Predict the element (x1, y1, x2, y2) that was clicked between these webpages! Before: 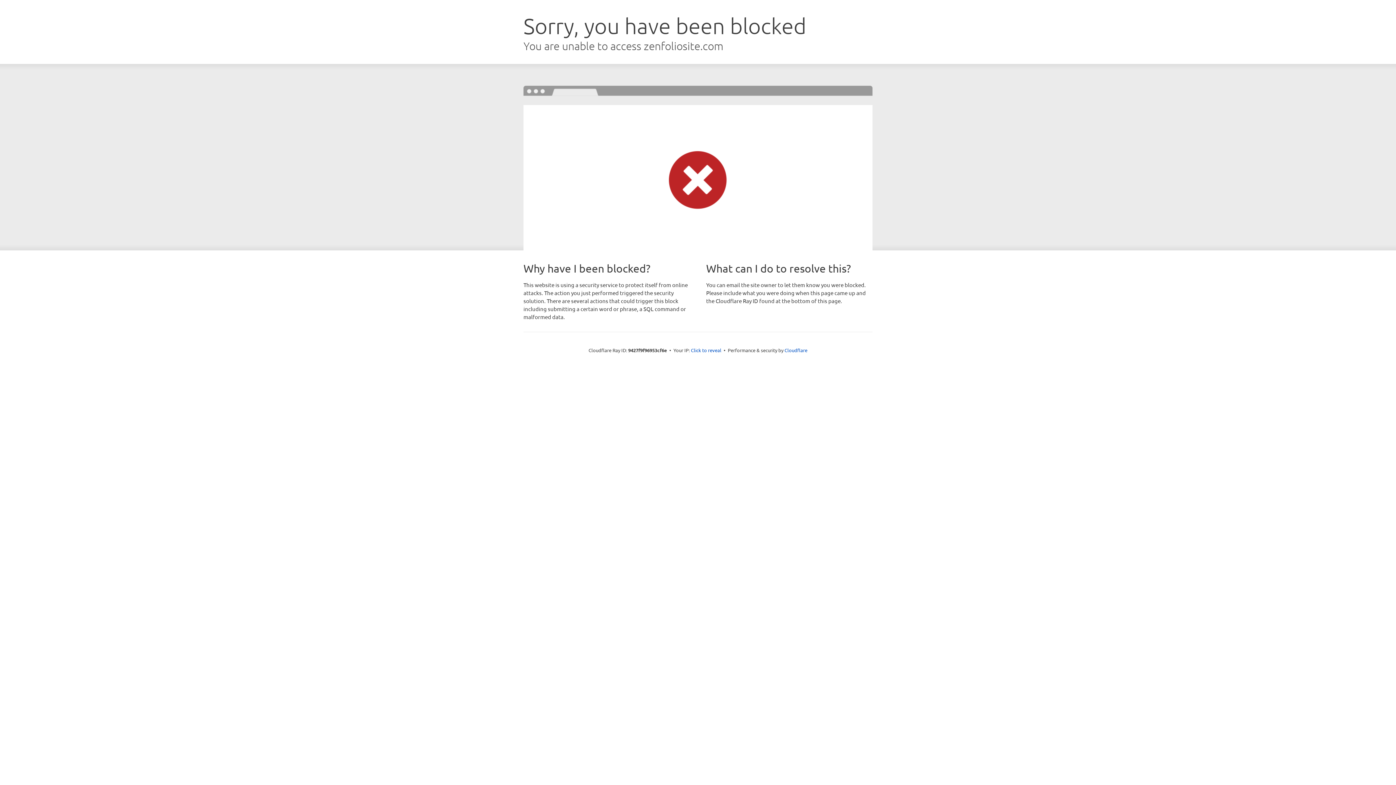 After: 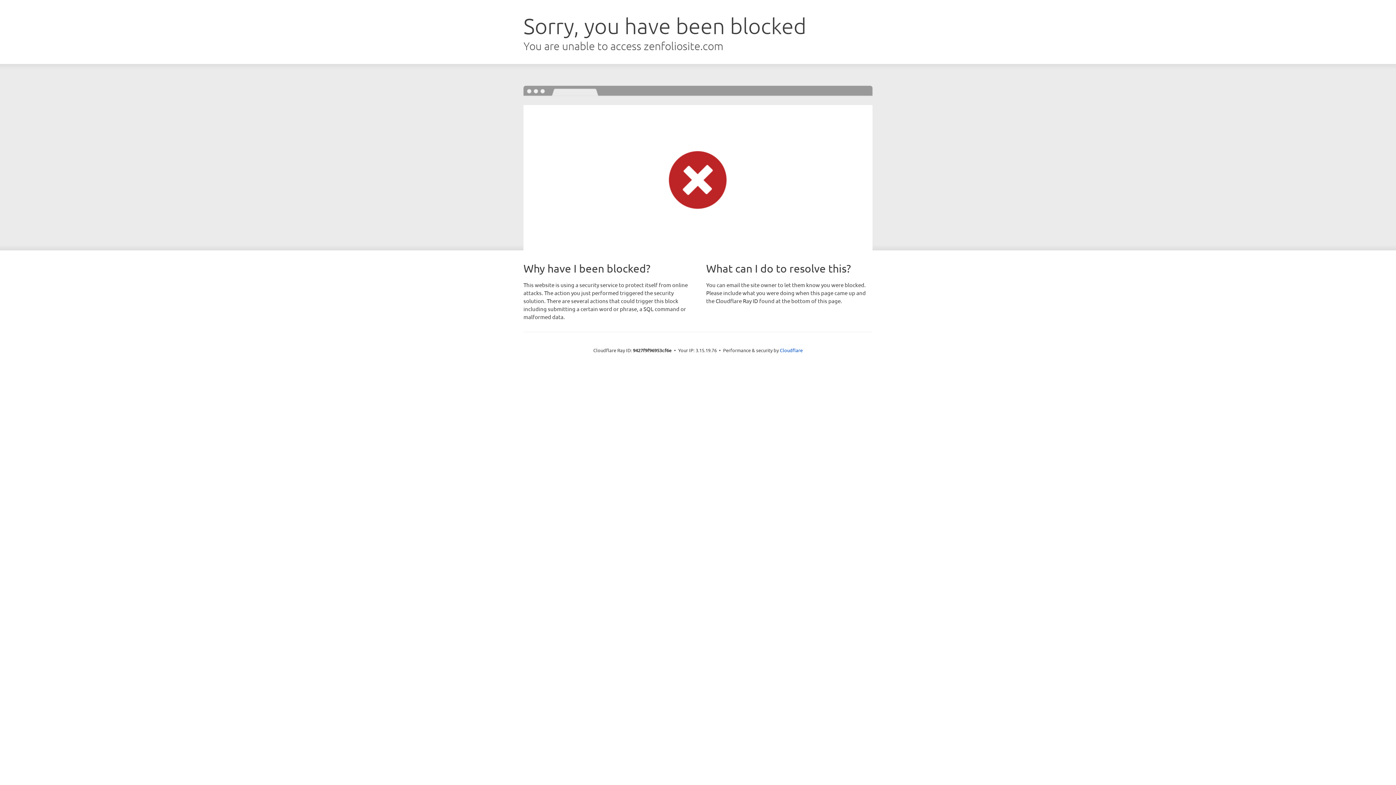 Action: bbox: (691, 346, 721, 353) label: Click to reveal